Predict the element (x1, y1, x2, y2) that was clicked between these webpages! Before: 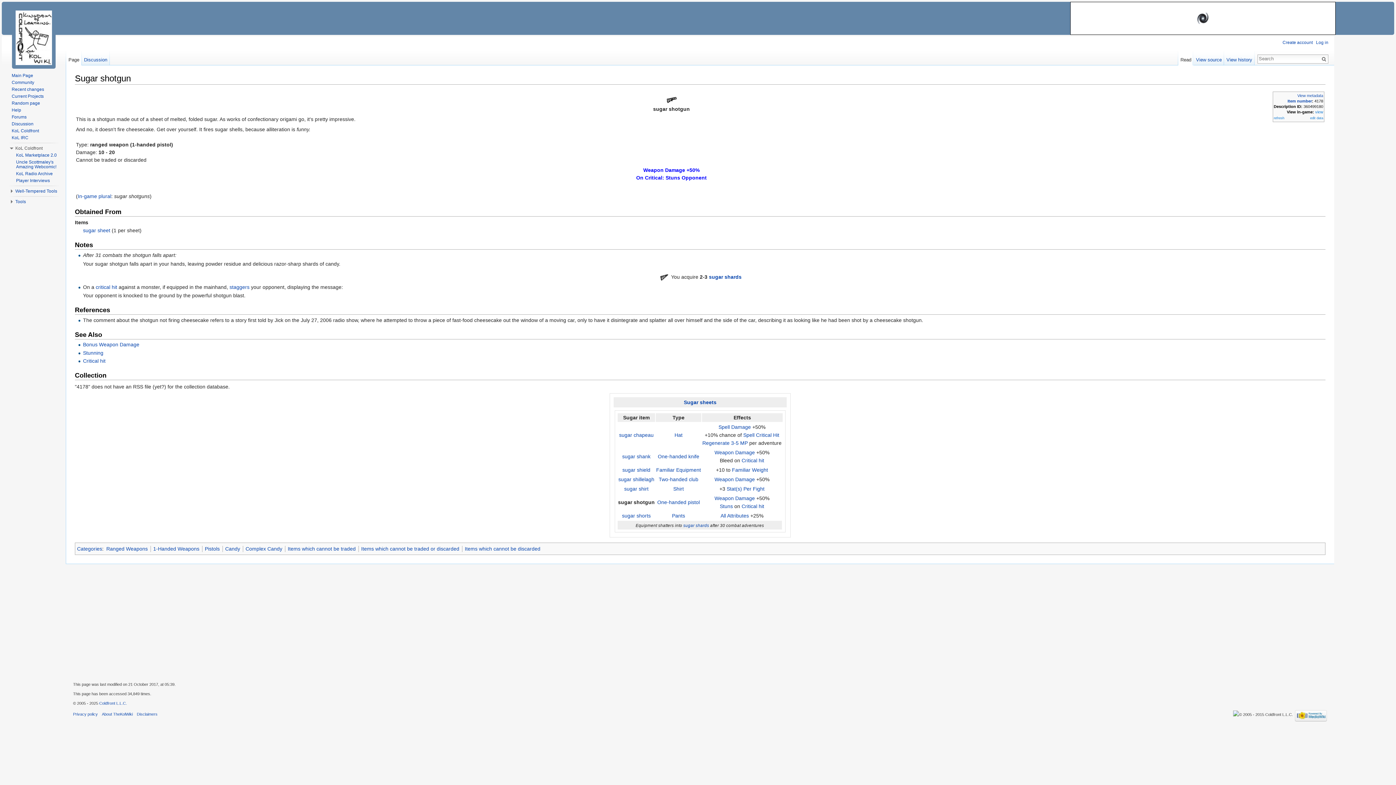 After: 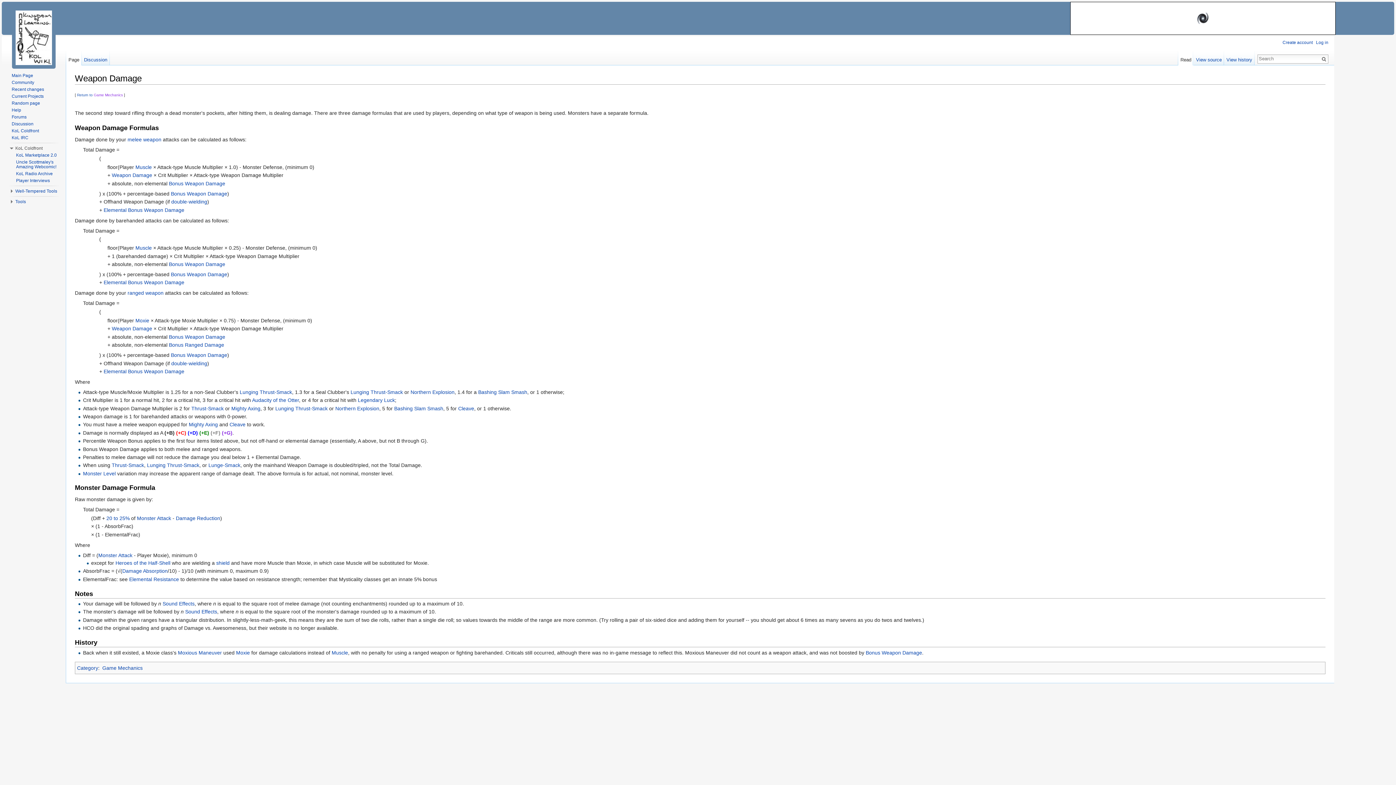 Action: label: Weapon Damage bbox: (714, 449, 755, 455)